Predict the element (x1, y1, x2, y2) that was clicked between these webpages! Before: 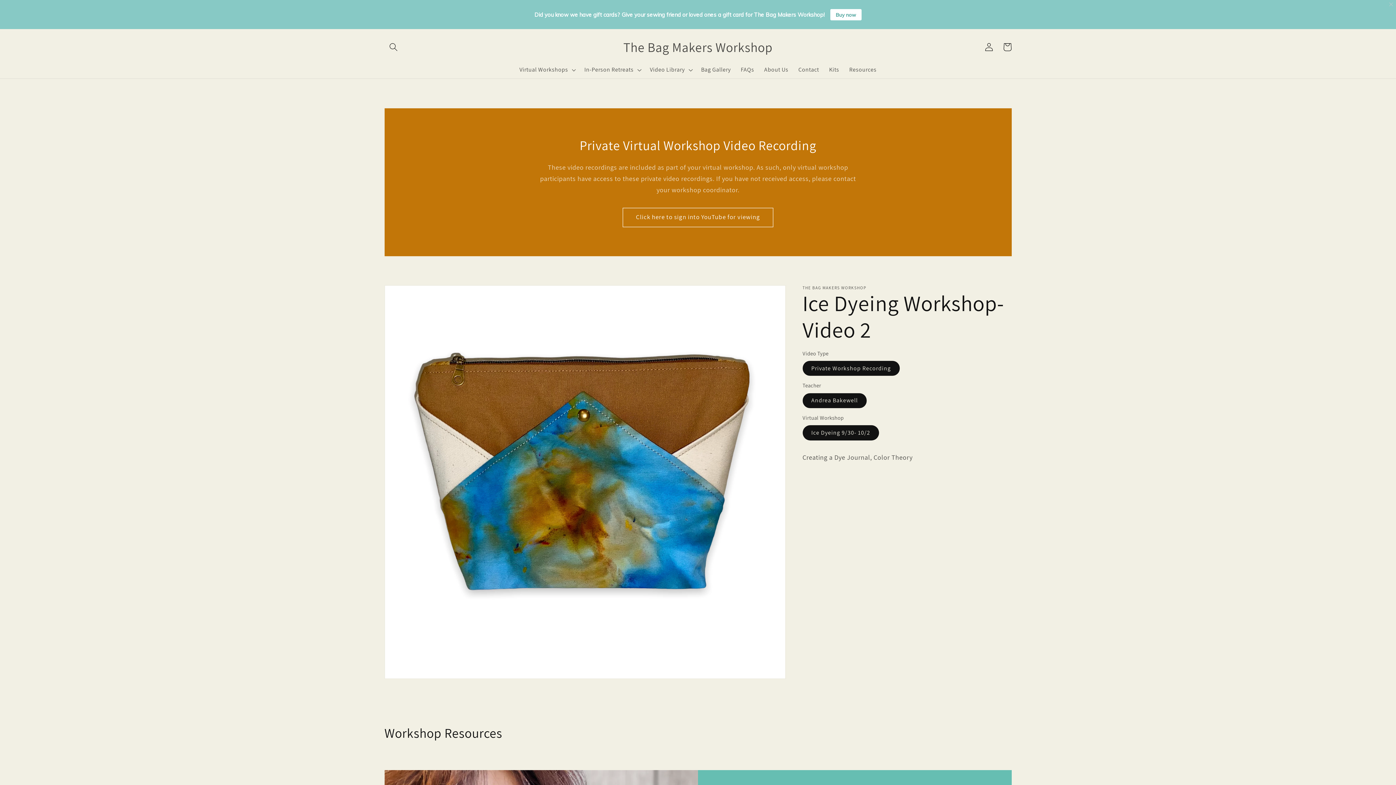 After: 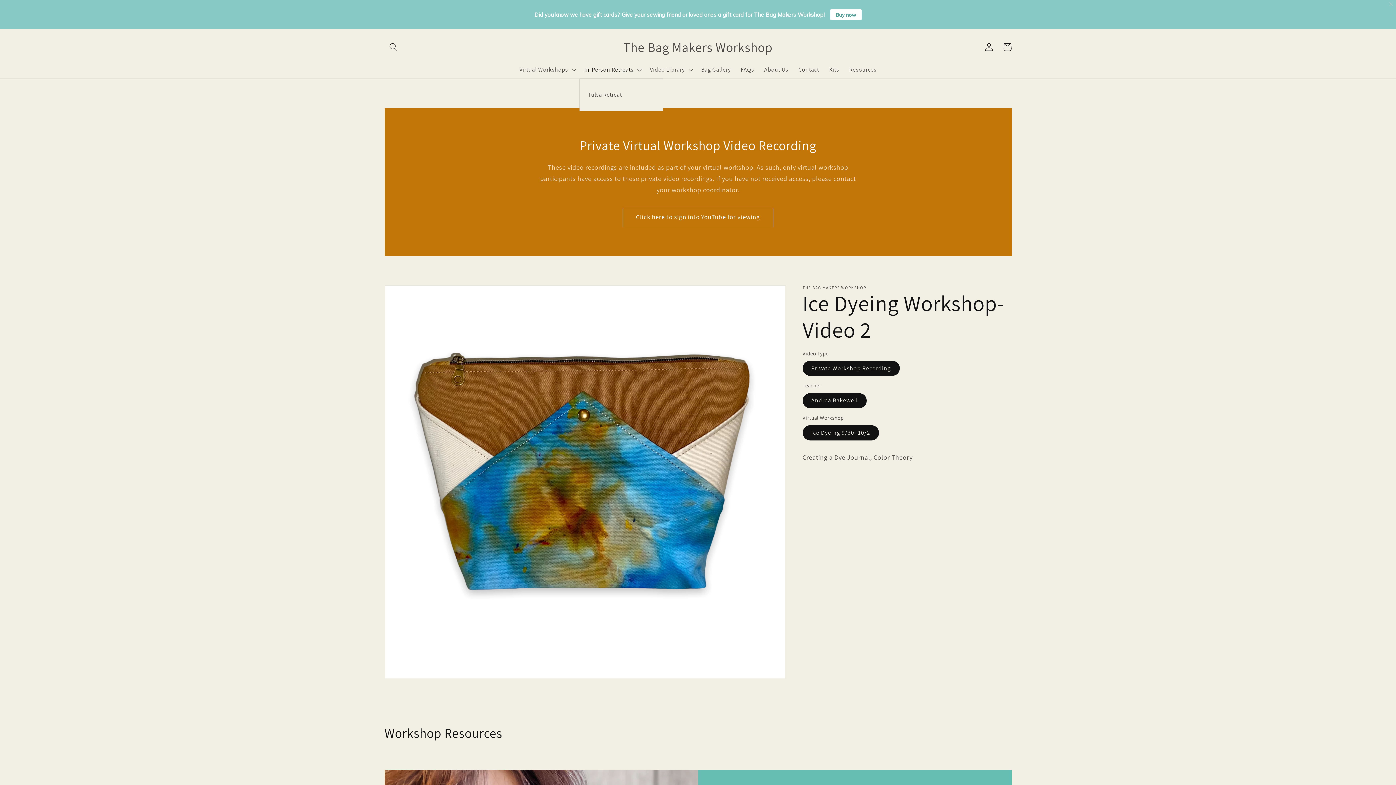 Action: label: In-Person Retreats bbox: (579, 61, 645, 78)